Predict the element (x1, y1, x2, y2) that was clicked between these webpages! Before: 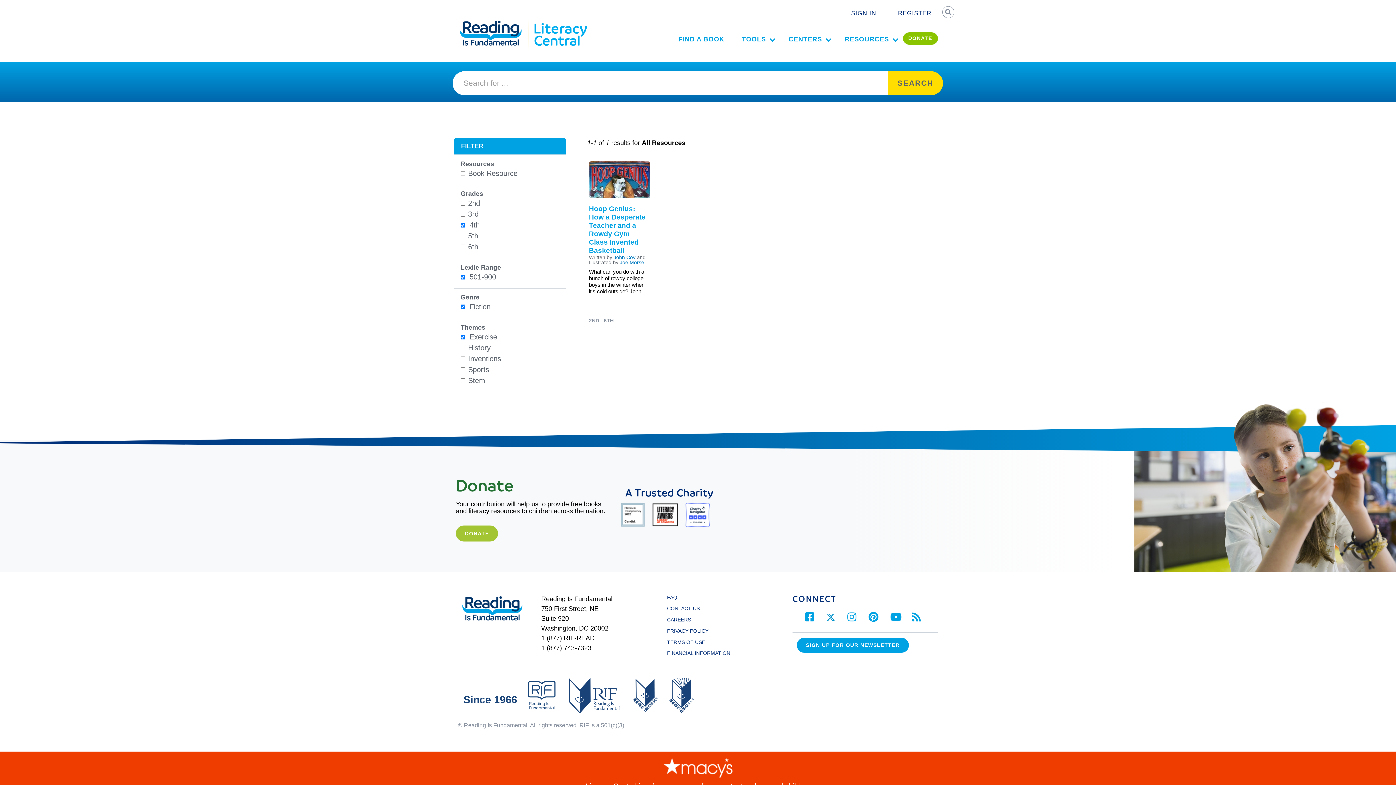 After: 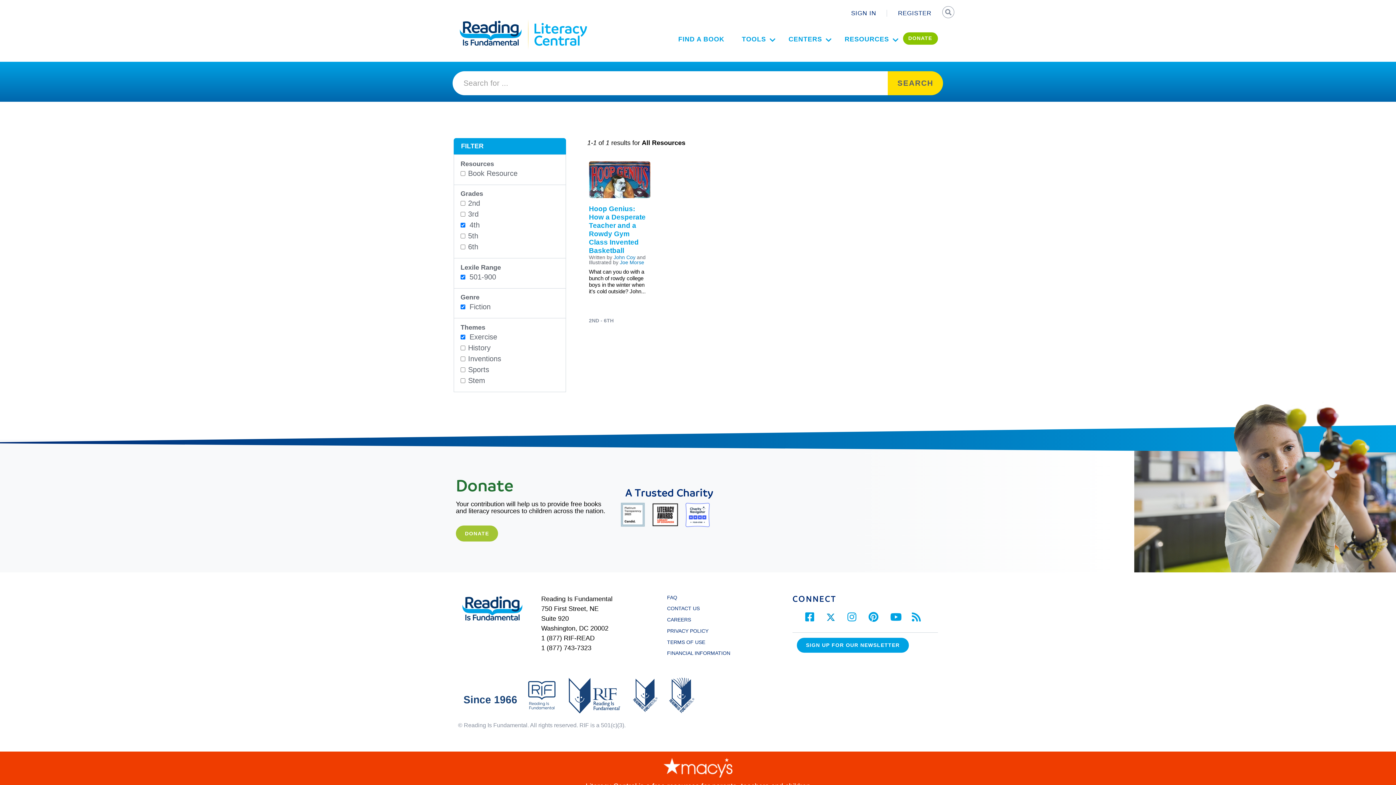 Action: bbox: (826, 614, 835, 620)